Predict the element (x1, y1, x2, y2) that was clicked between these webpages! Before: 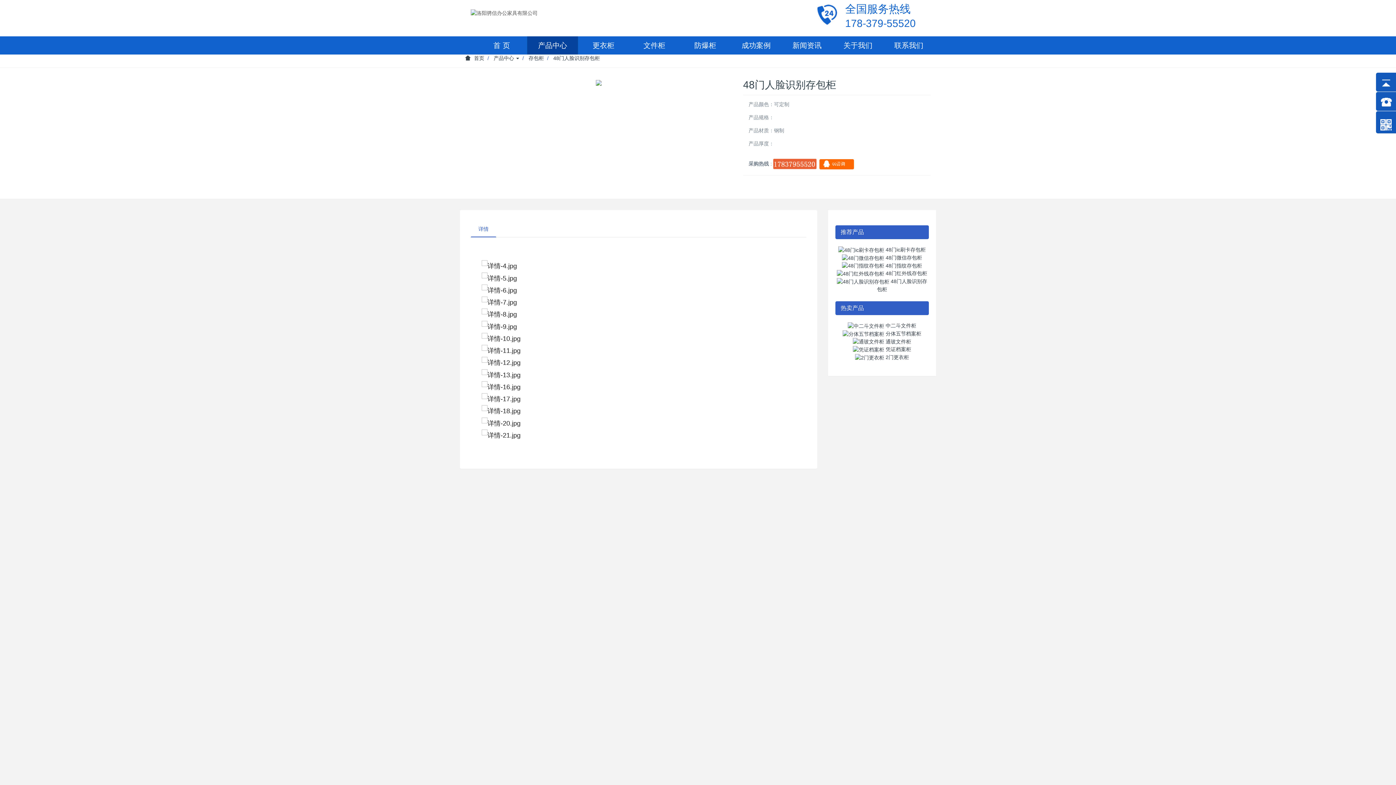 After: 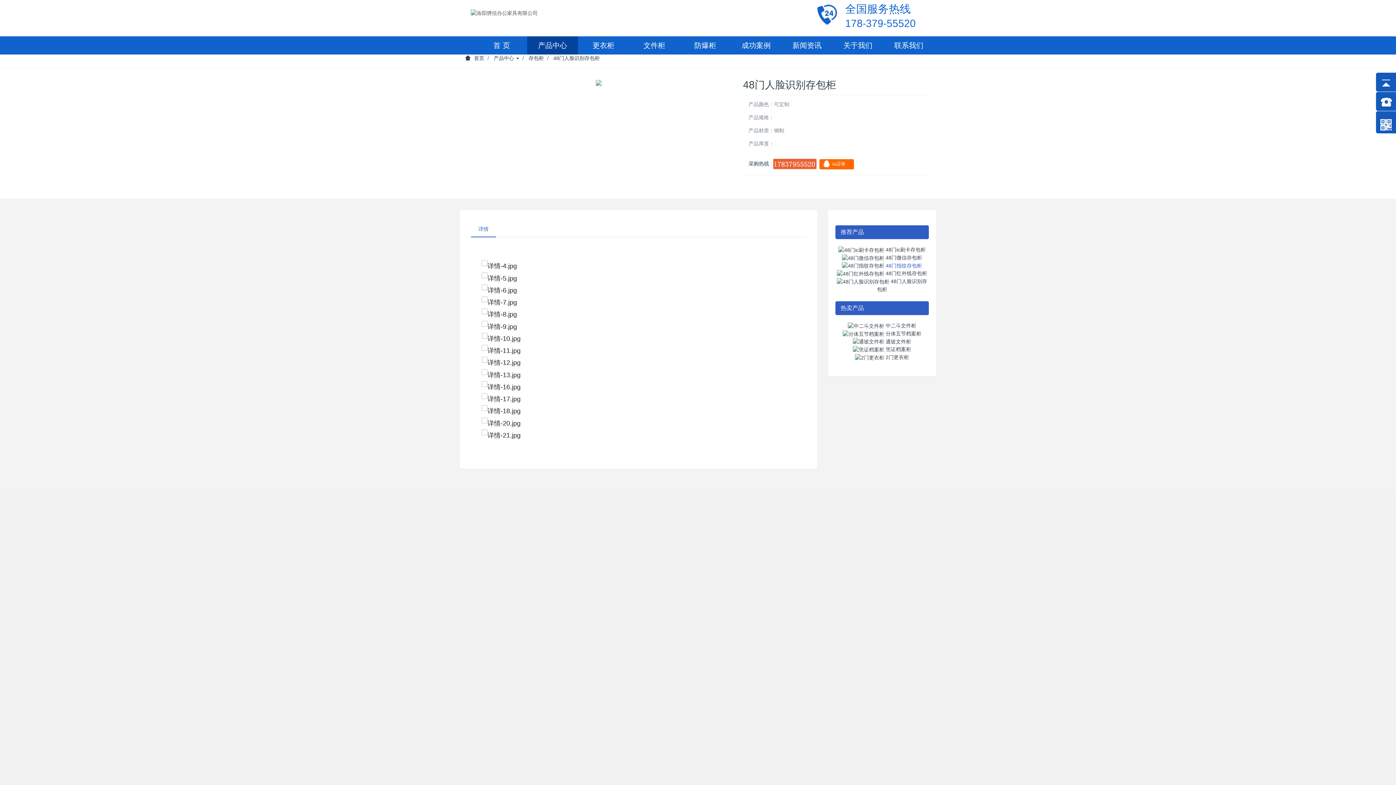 Action: label: 48门指纹存包柜 bbox: (885, 262, 922, 268)